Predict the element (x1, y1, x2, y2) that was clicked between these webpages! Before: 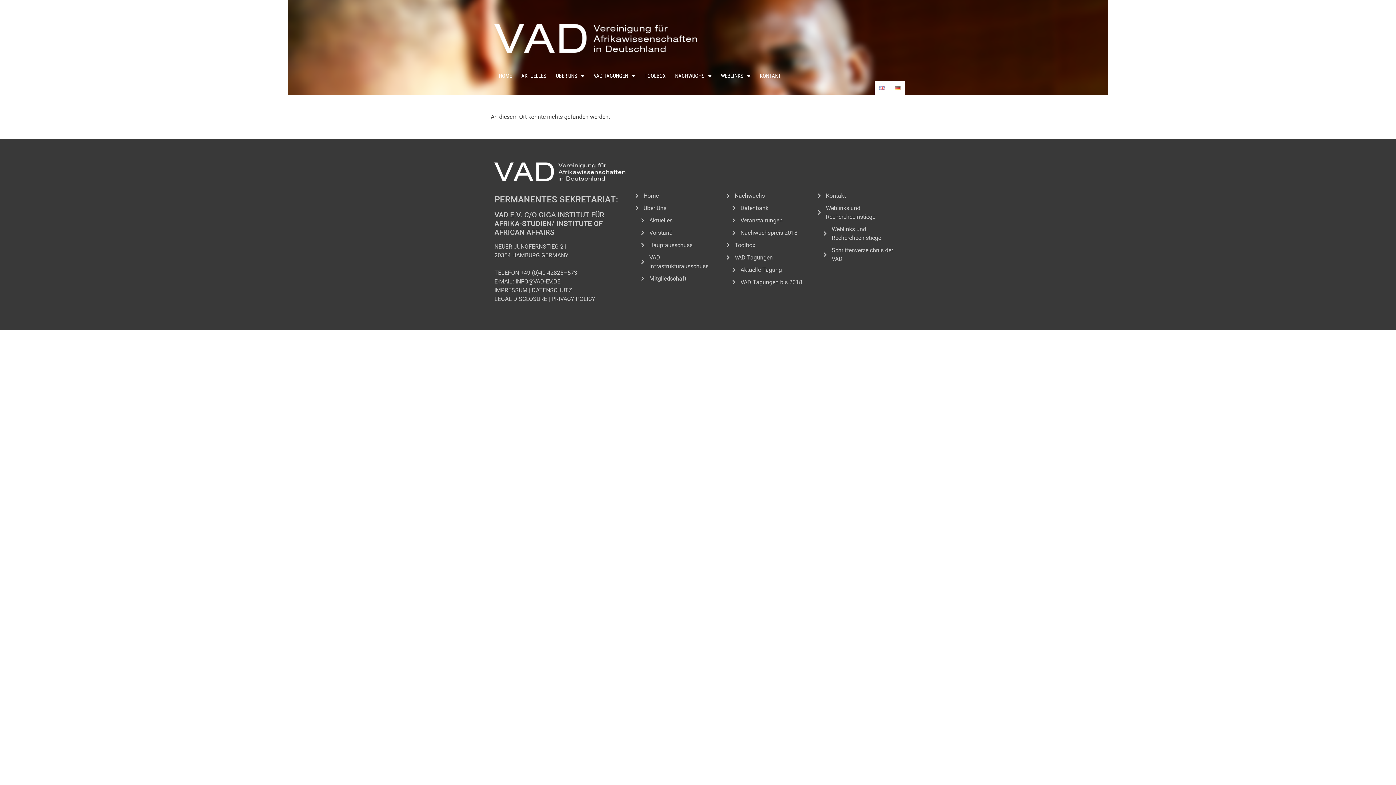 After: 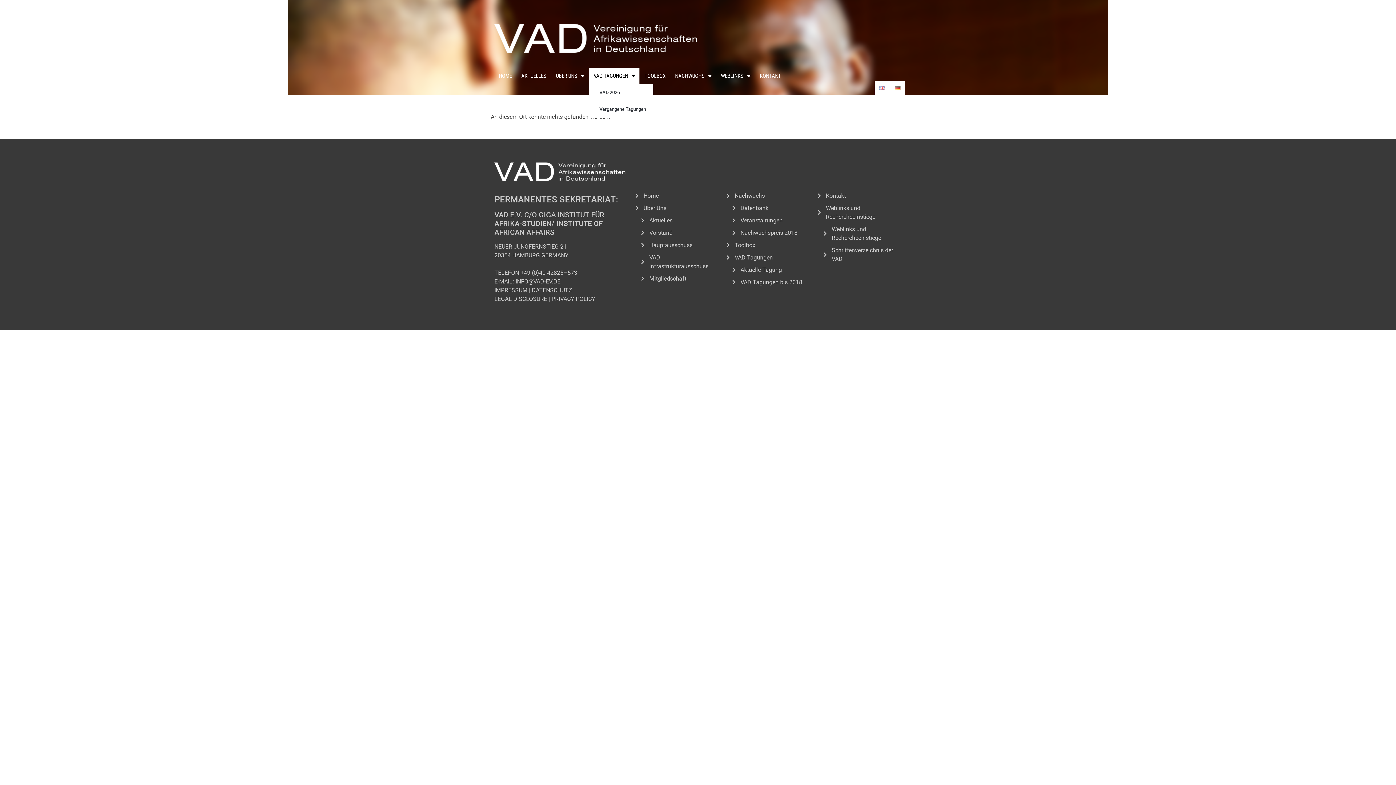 Action: bbox: (589, 67, 639, 84) label: VAD TAGUNGEN